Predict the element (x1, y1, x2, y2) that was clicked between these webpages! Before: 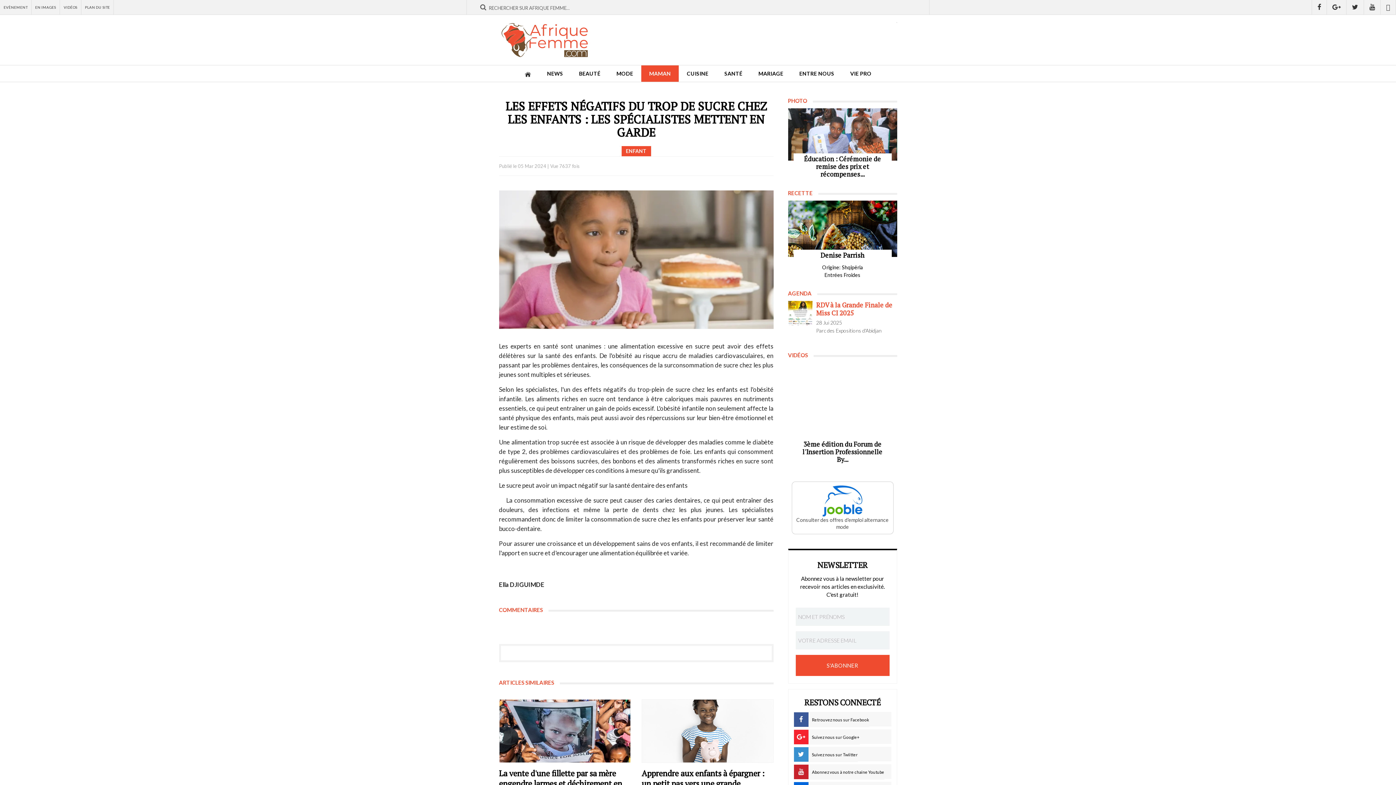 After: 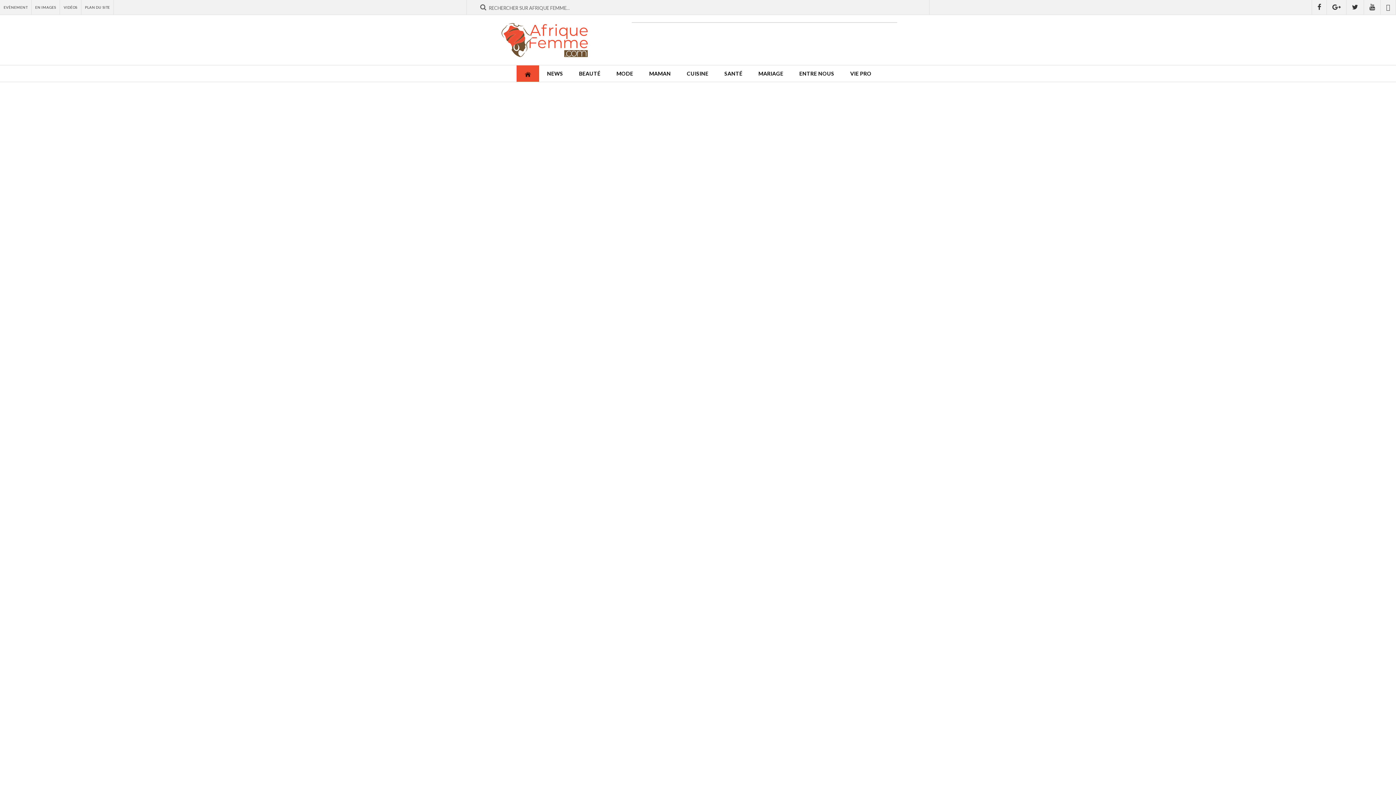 Action: bbox: (499, 22, 590, 57)